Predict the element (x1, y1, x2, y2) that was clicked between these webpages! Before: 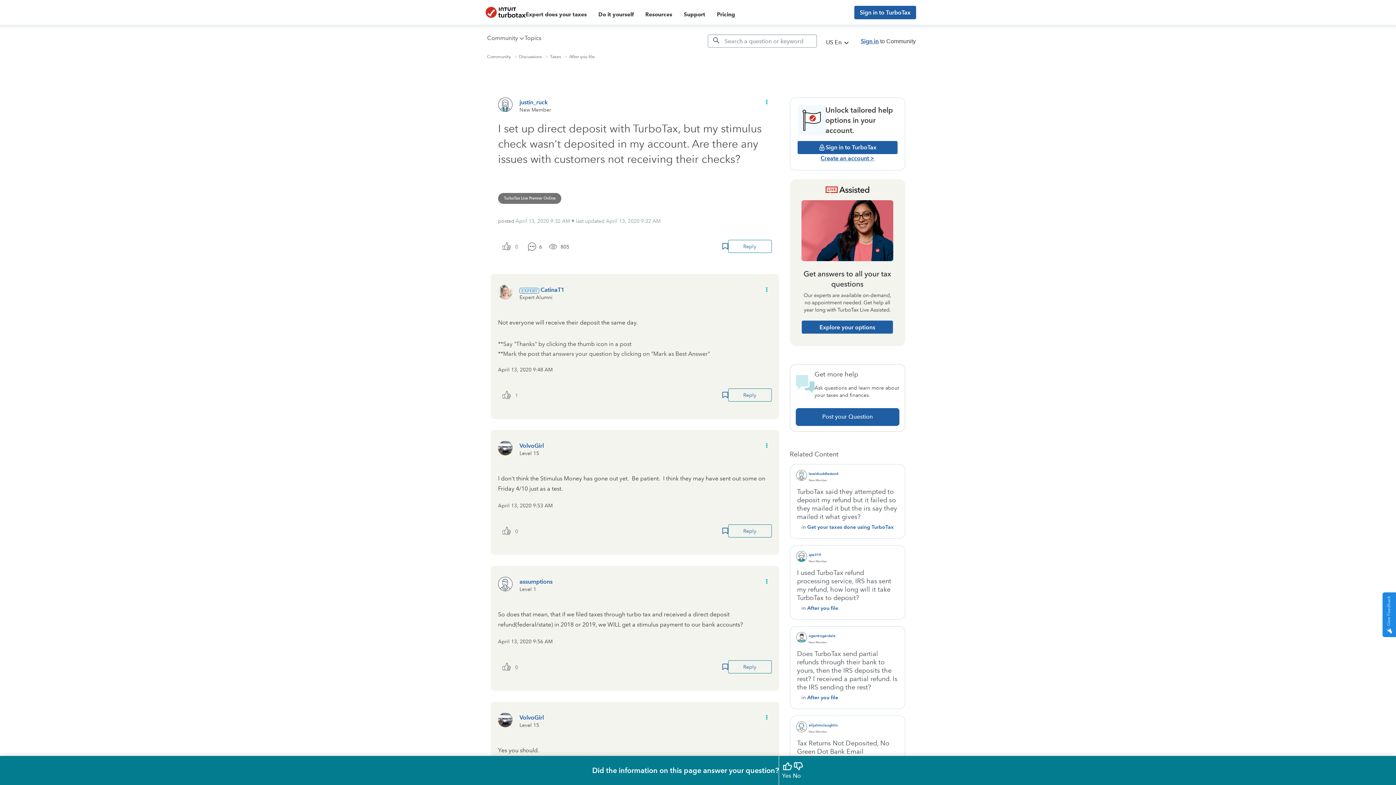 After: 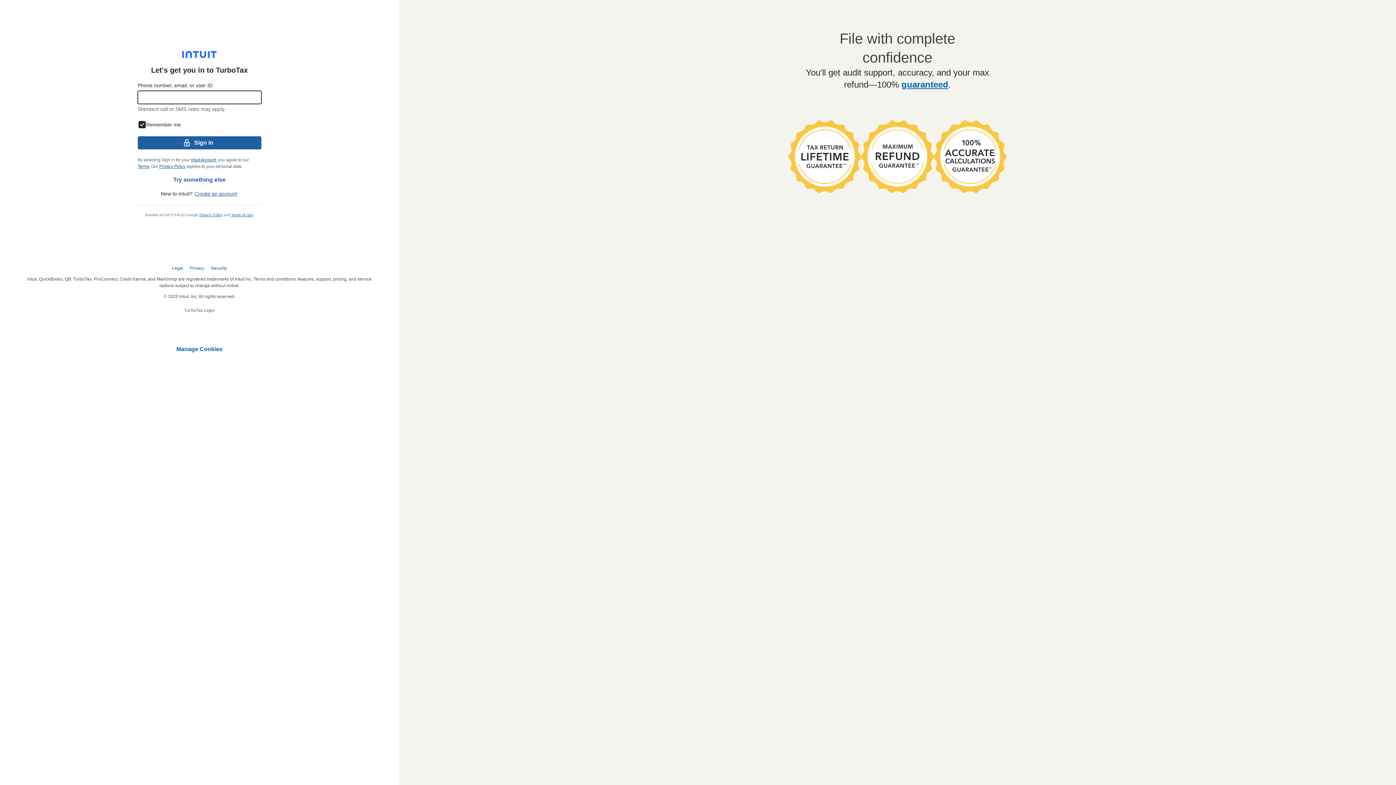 Action: bbox: (797, 141, 897, 154) label: Sign in to TurboTax